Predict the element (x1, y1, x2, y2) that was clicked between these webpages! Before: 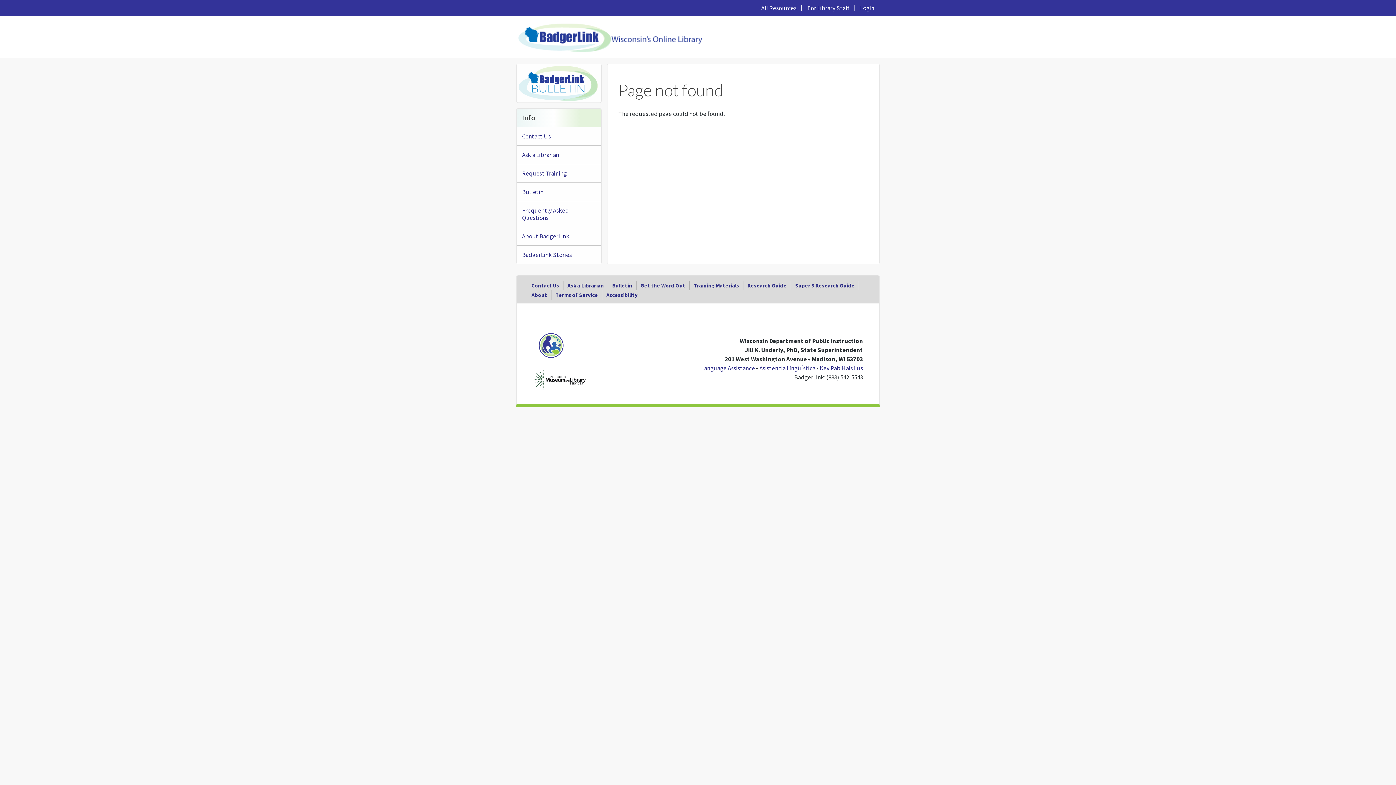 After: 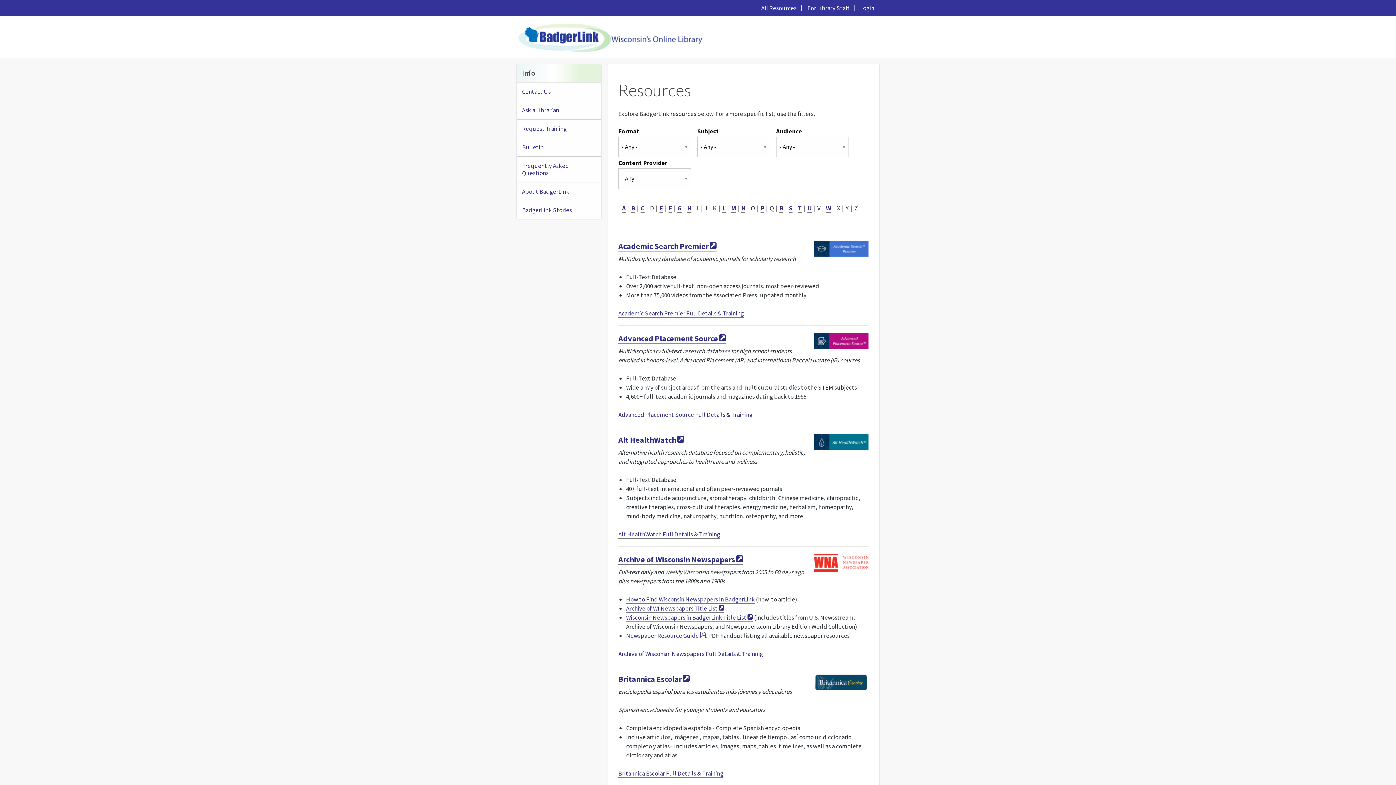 Action: bbox: (756, 0, 802, 16) label: All Resources